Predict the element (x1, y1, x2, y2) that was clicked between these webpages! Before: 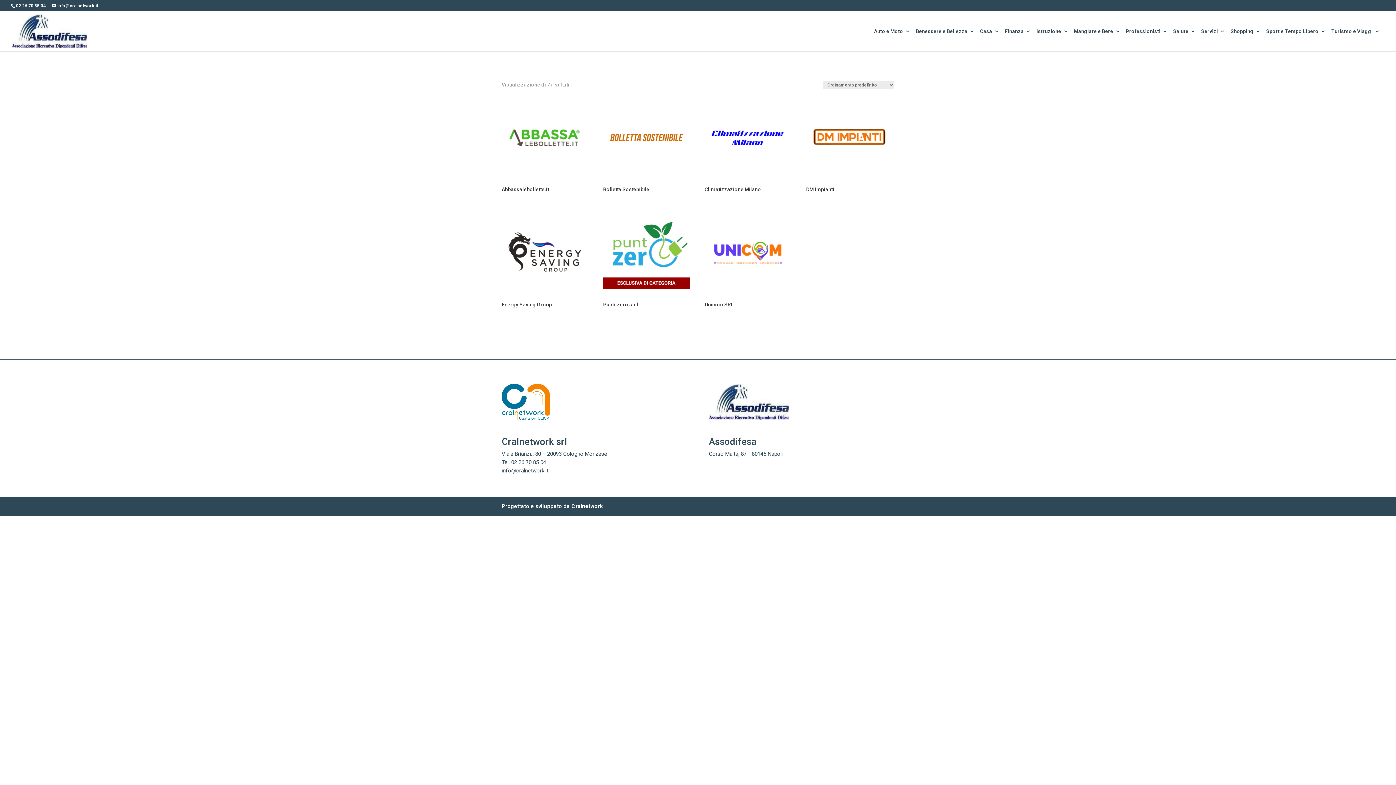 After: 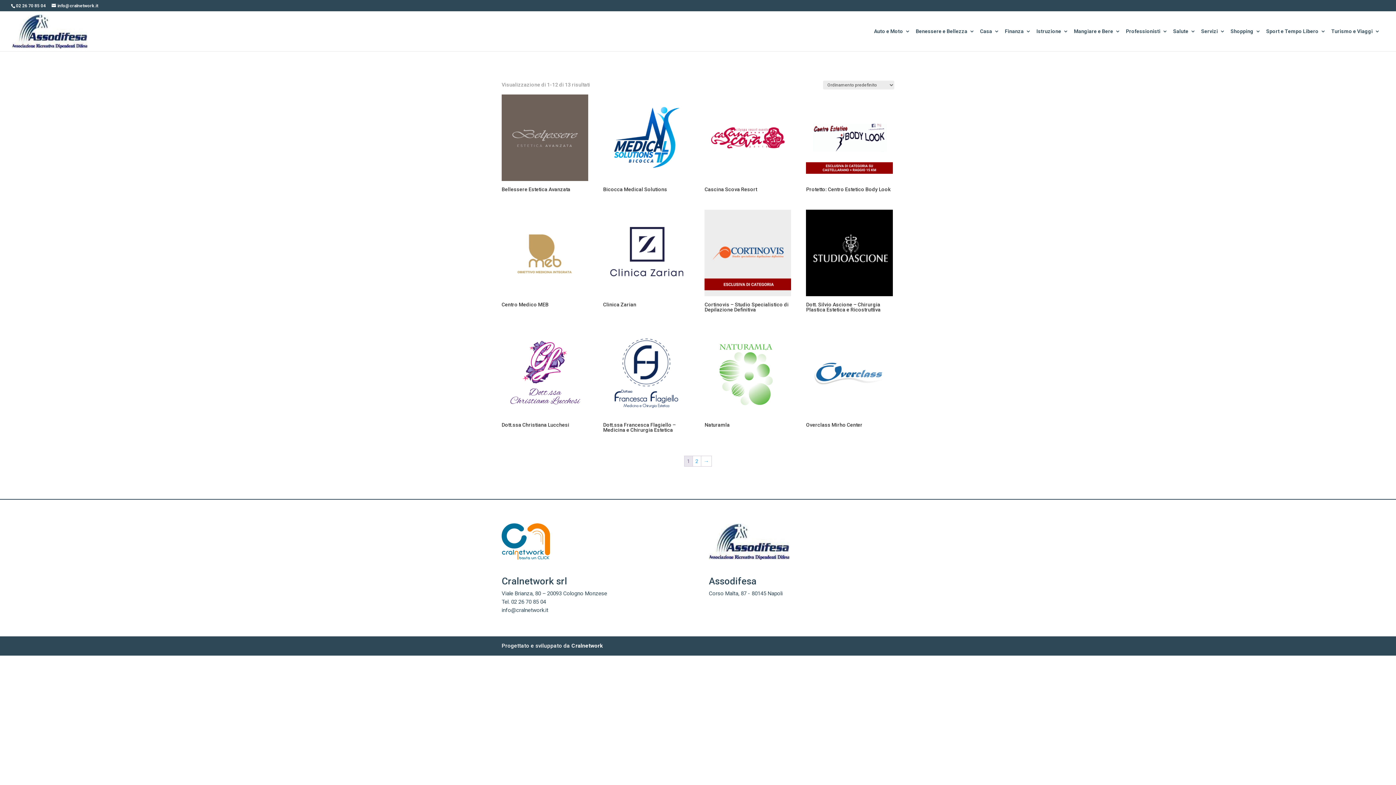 Action: bbox: (916, 29, 974, 51) label: Benessere e Bellezza